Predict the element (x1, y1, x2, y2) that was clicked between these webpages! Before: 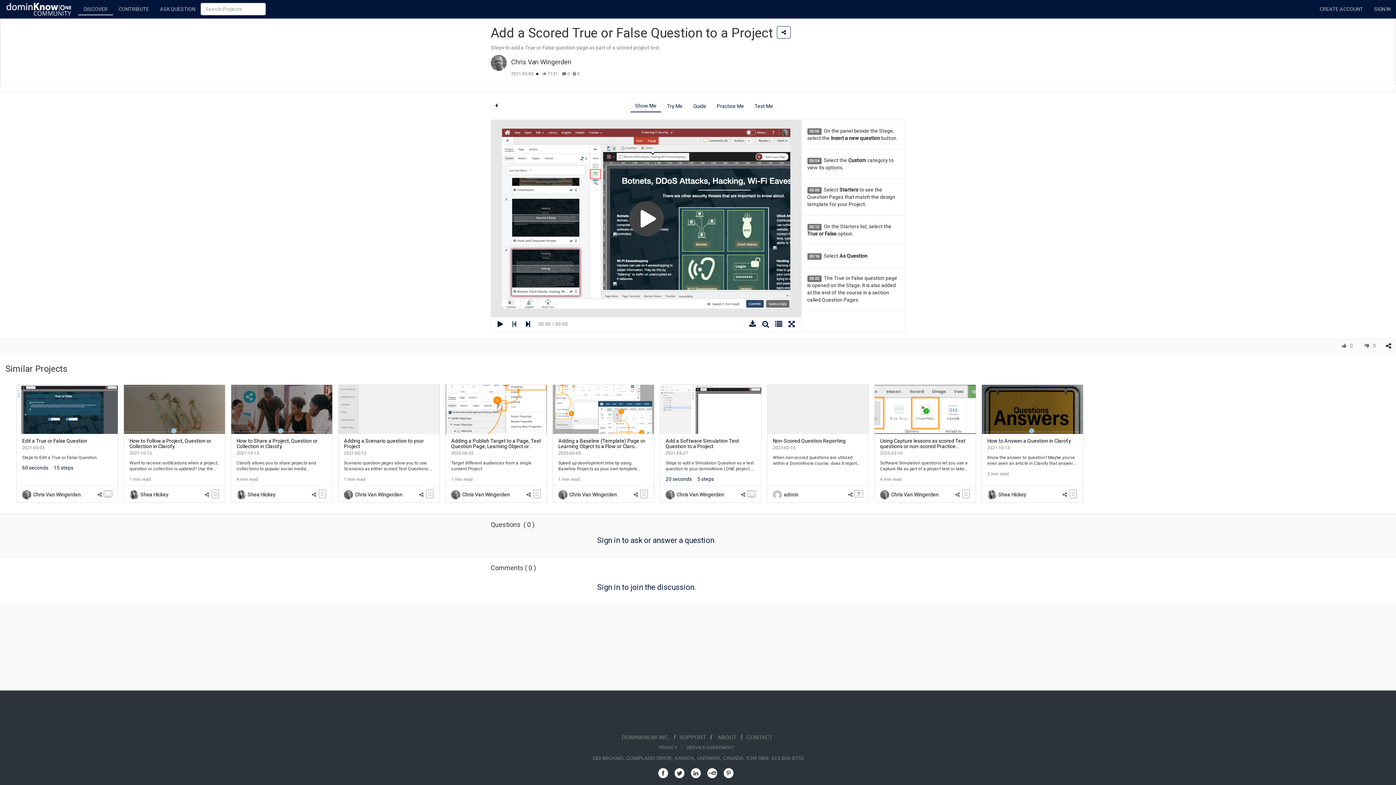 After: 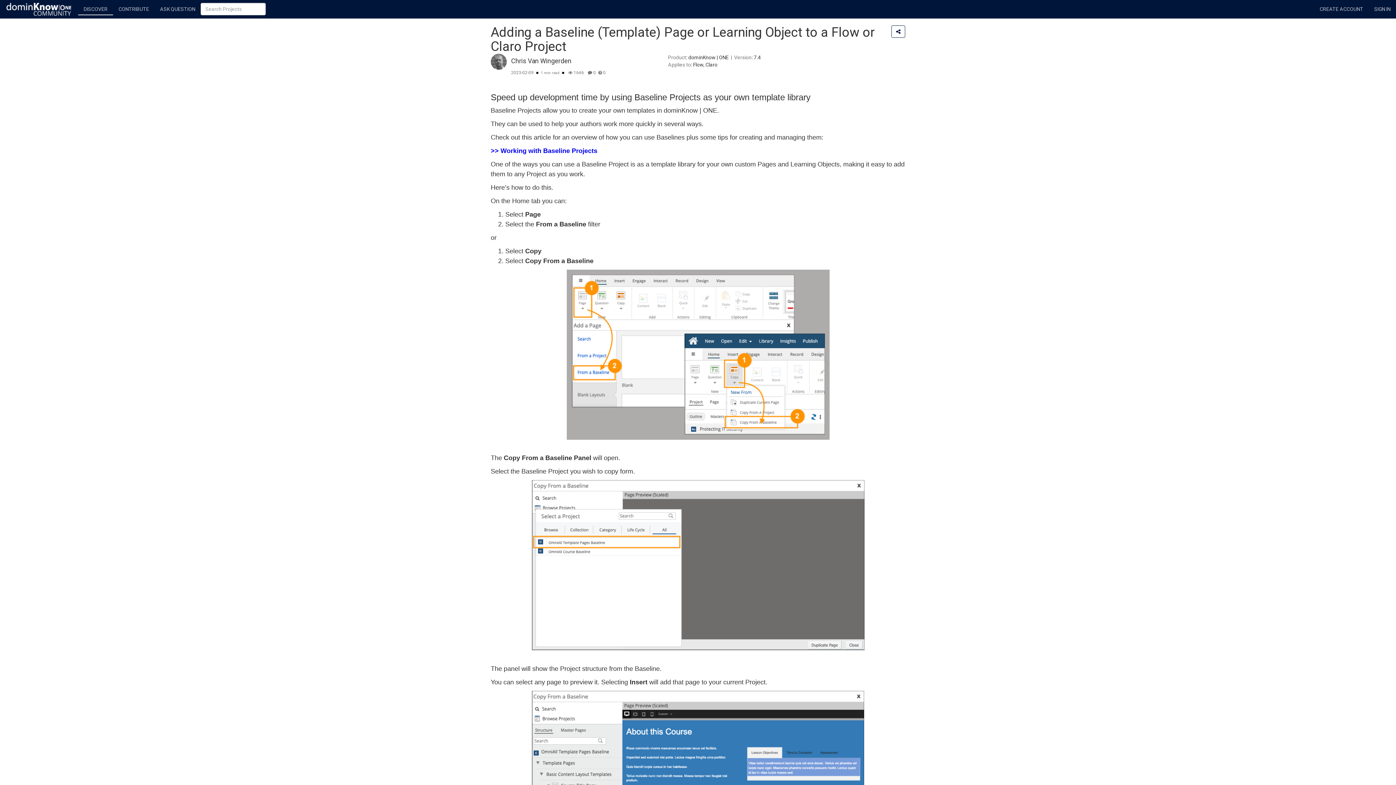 Action: label: Adding a Baseline (Template) Page or Learning Object to a Flow or Claro Project bbox: (558, 438, 645, 454)